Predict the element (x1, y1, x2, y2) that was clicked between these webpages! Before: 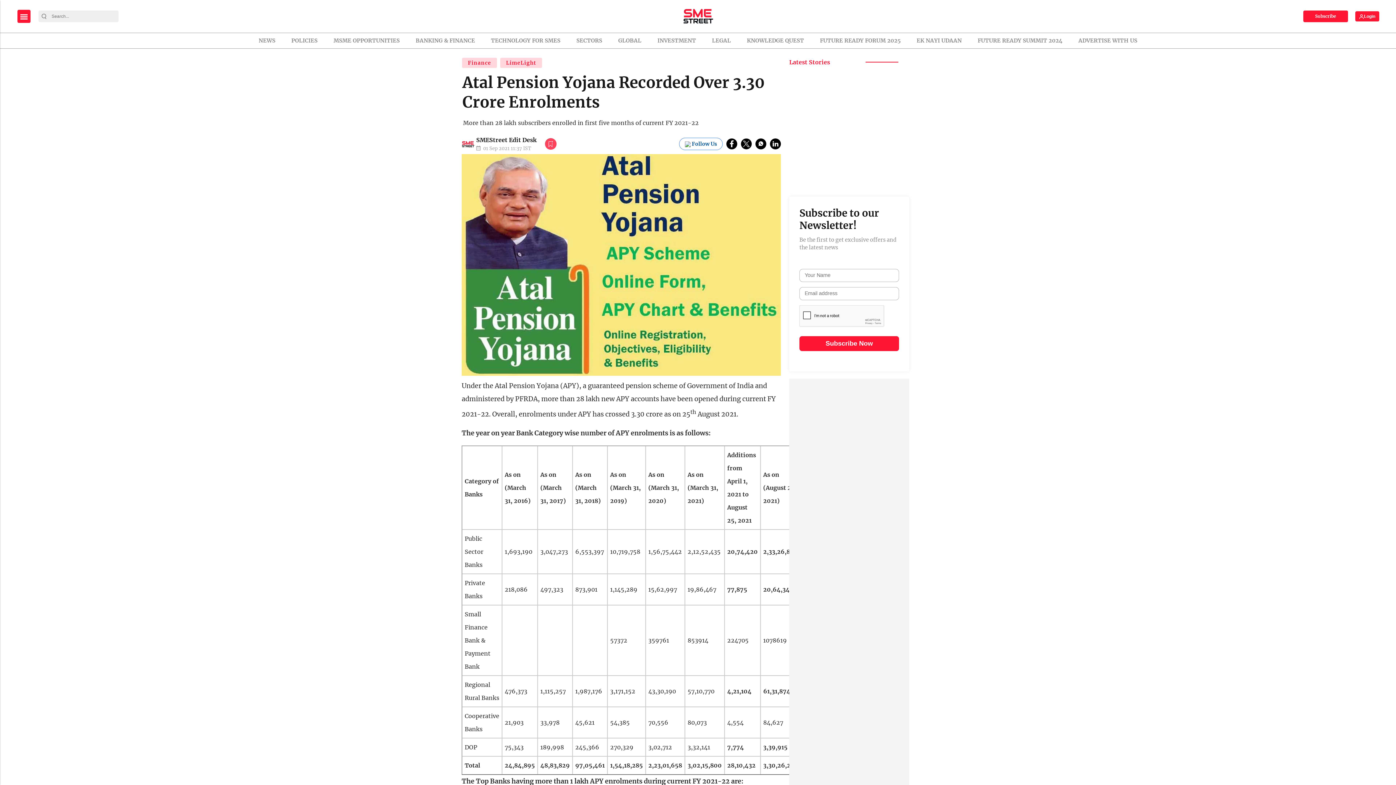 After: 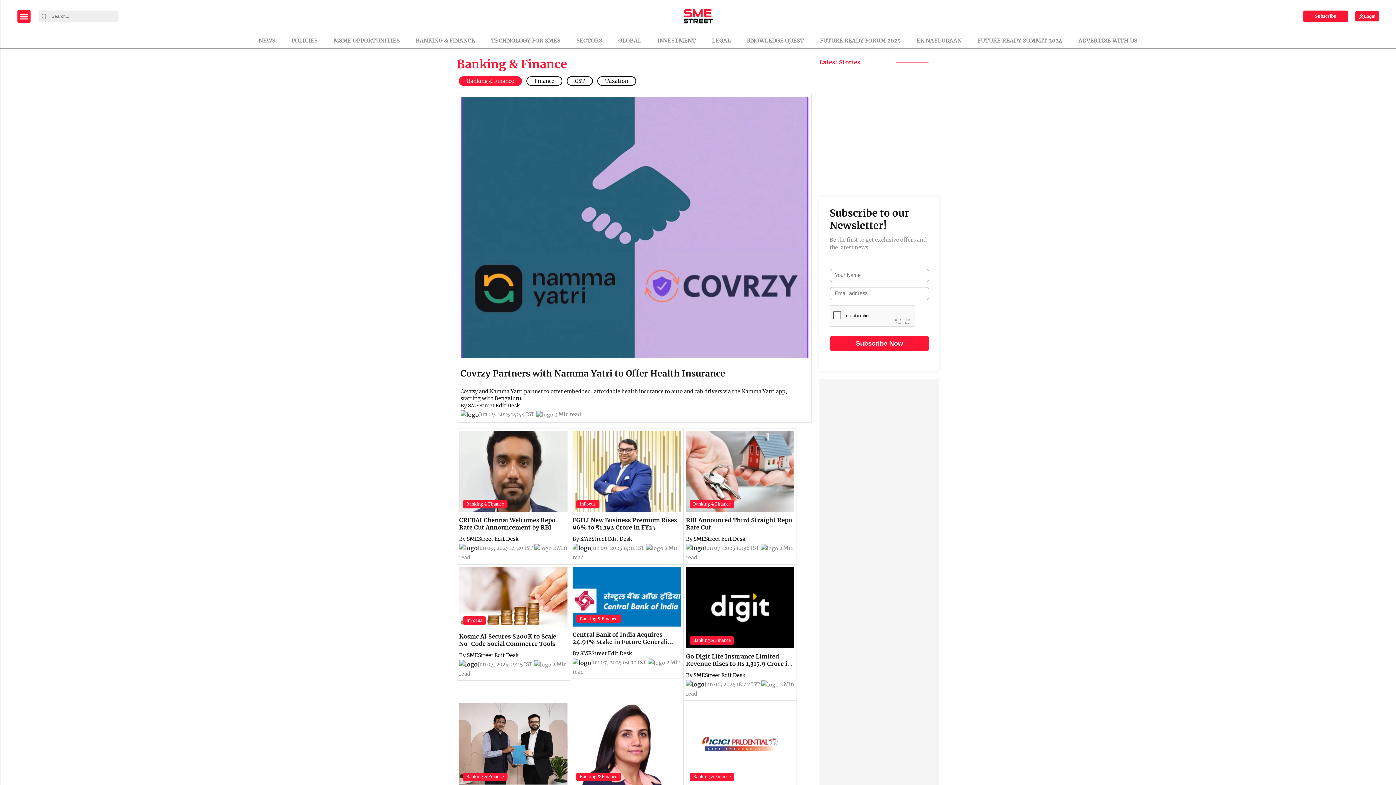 Action: bbox: (410, 33, 480, 48) label: BANKING & FINANCE